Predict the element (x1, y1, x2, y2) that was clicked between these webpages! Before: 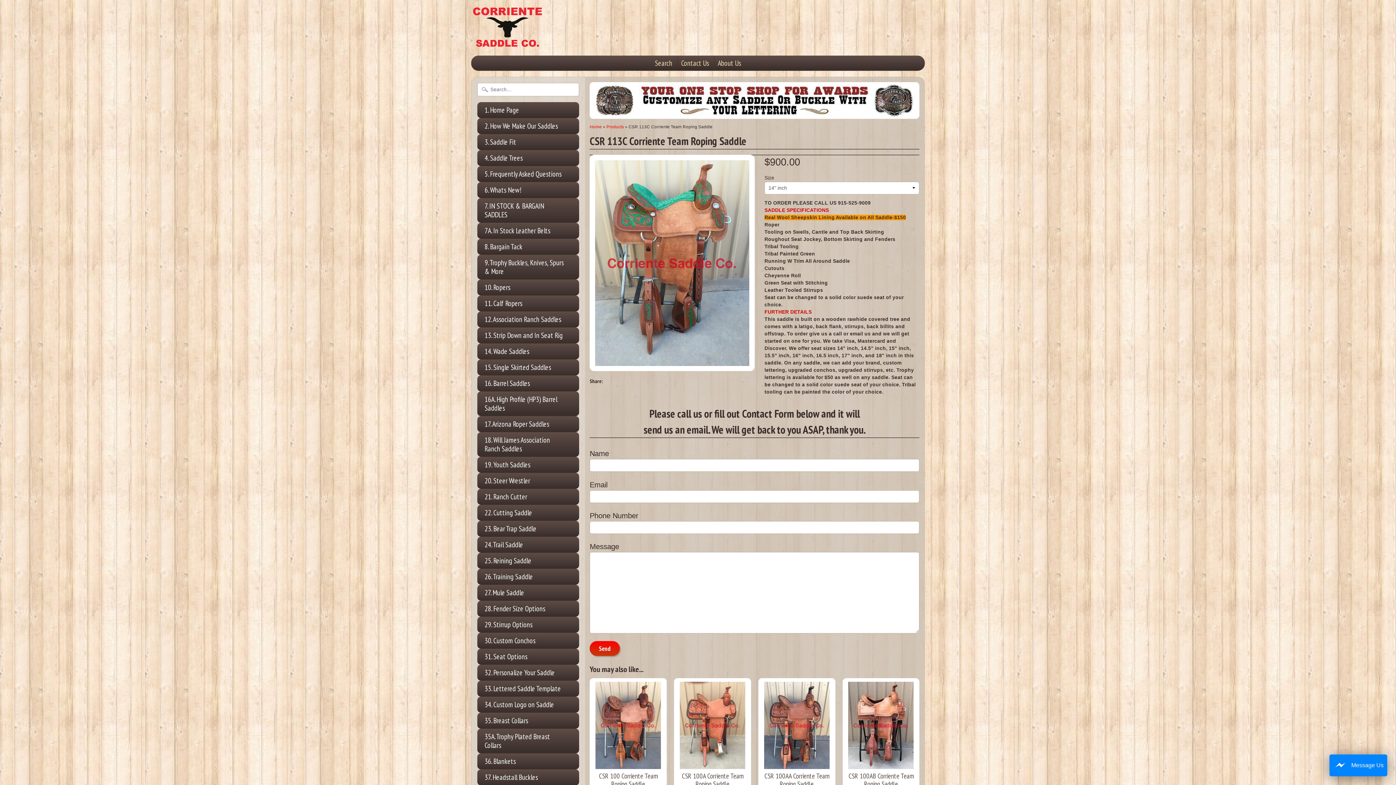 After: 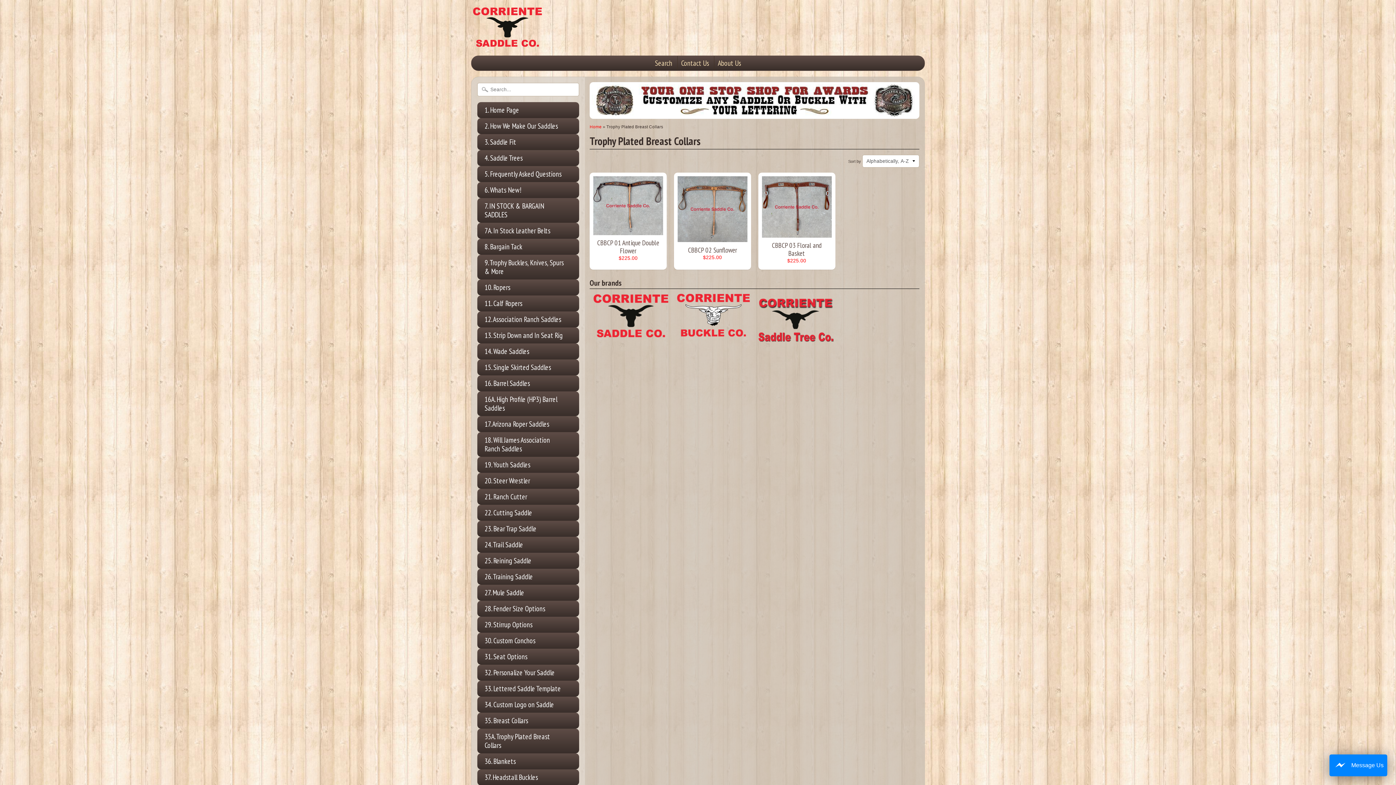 Action: label: 35A. Trophy Plated Breast Collars bbox: (477, 729, 579, 753)